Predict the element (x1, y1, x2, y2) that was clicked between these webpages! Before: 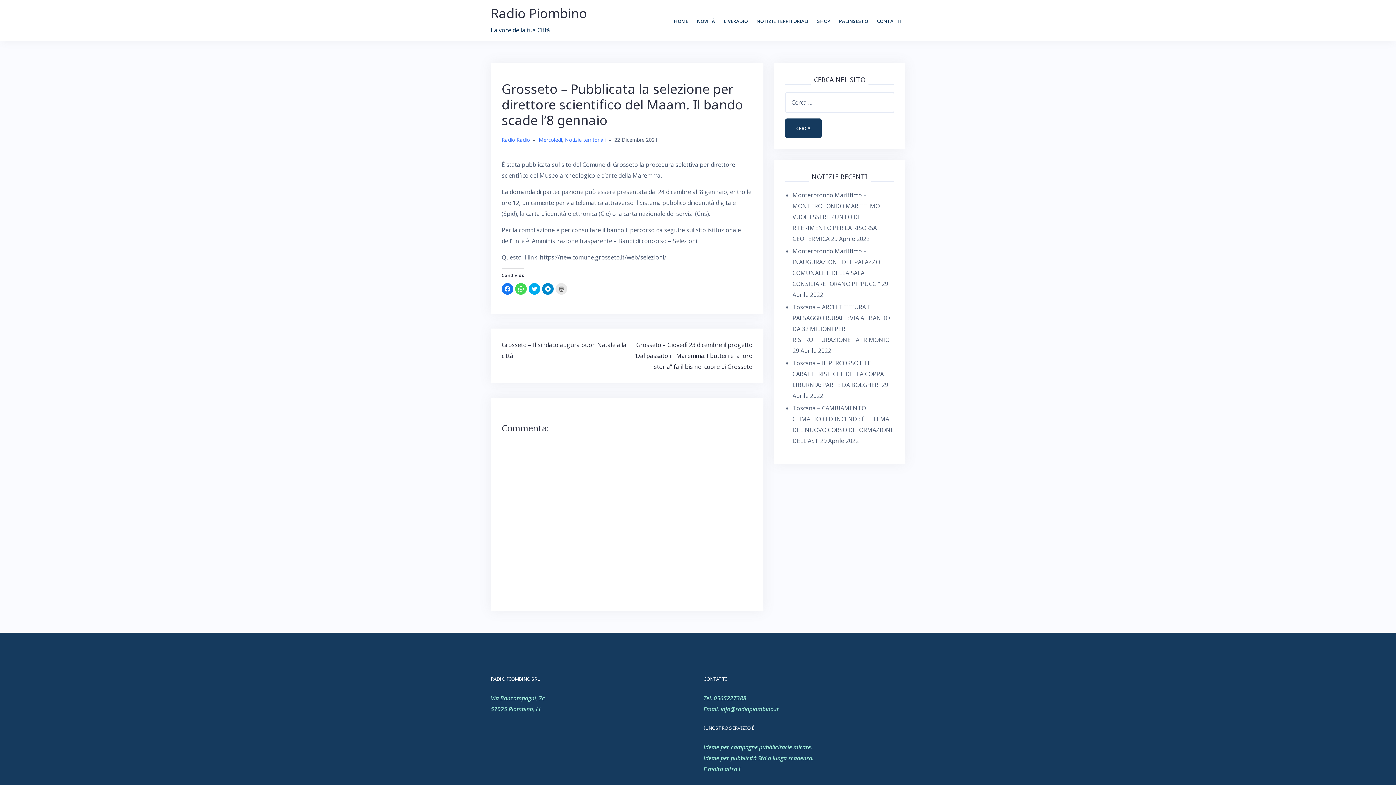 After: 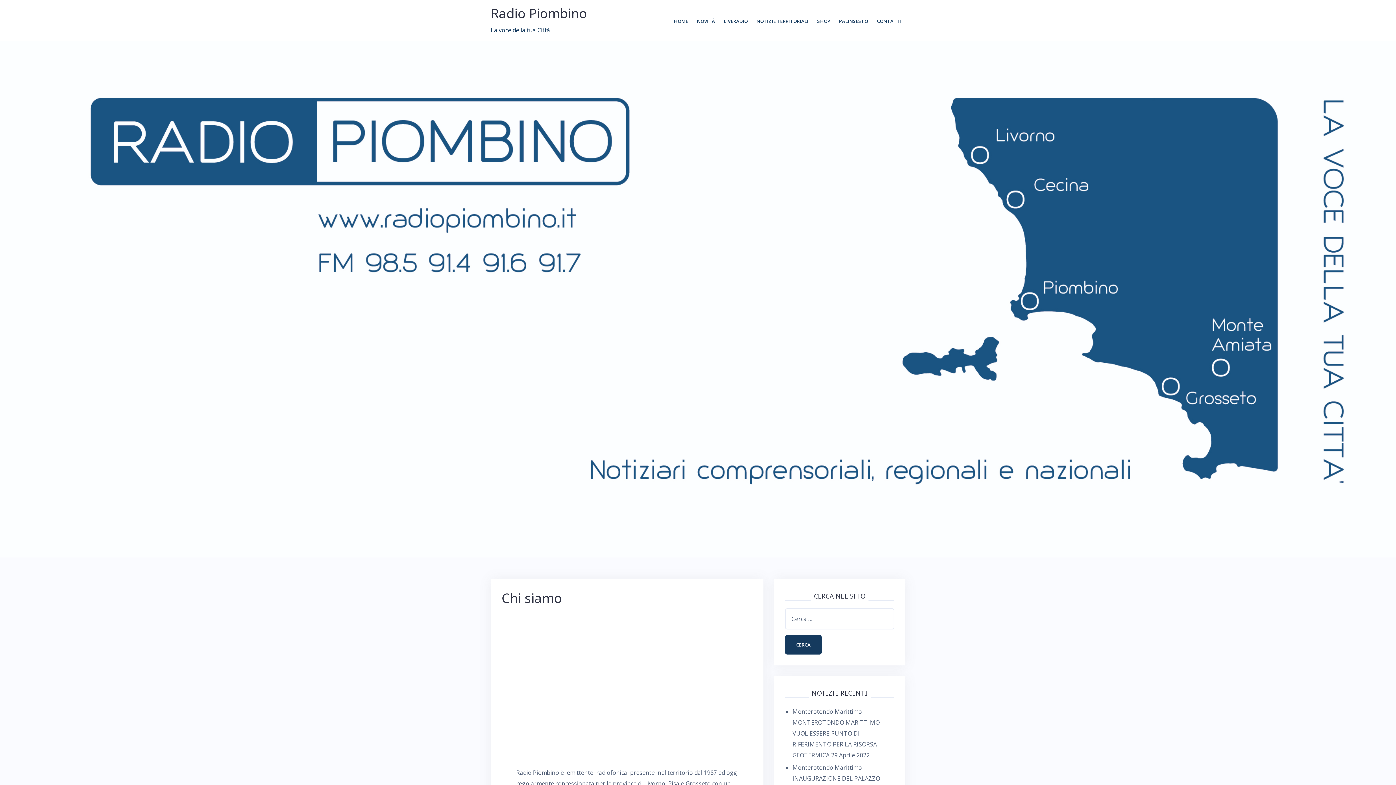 Action: bbox: (490, 4, 587, 22) label: Radio Piombino